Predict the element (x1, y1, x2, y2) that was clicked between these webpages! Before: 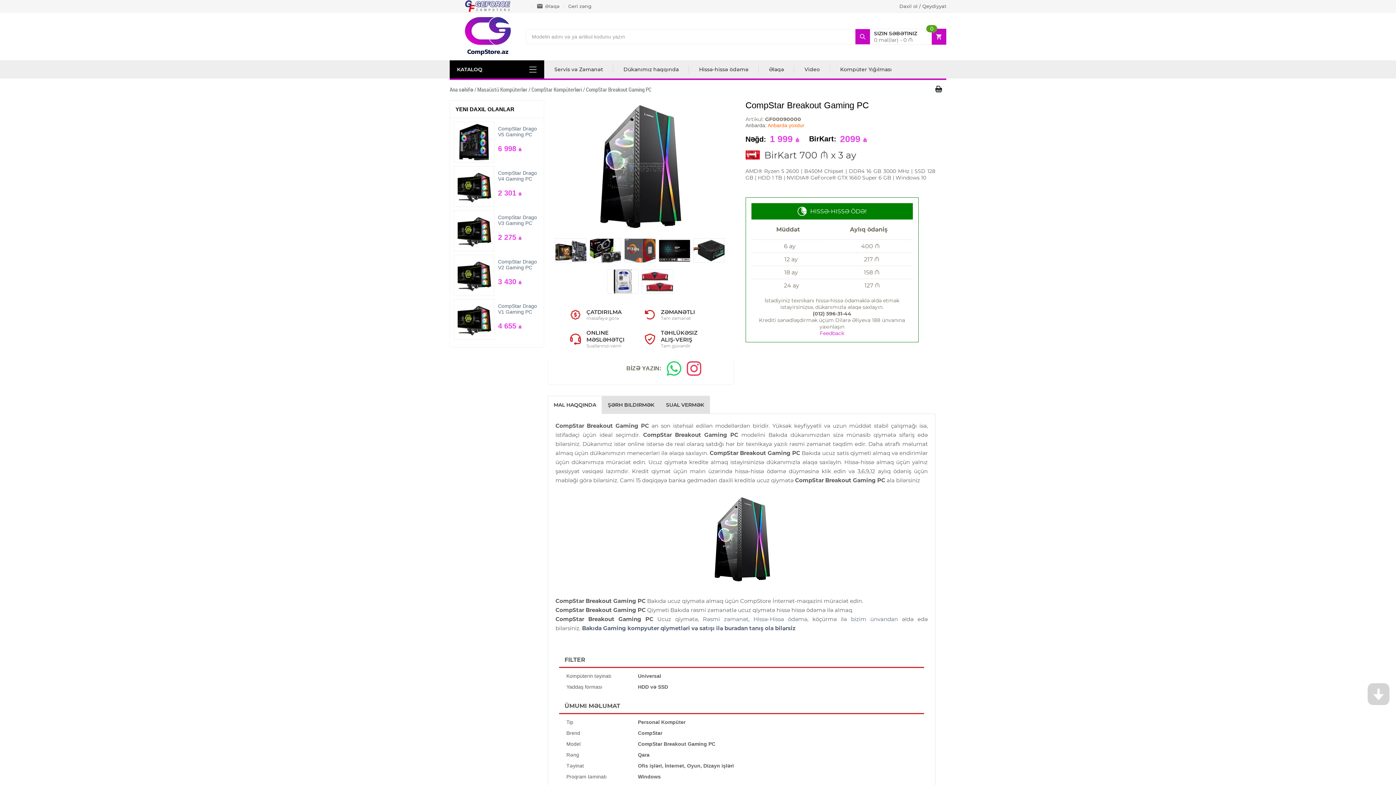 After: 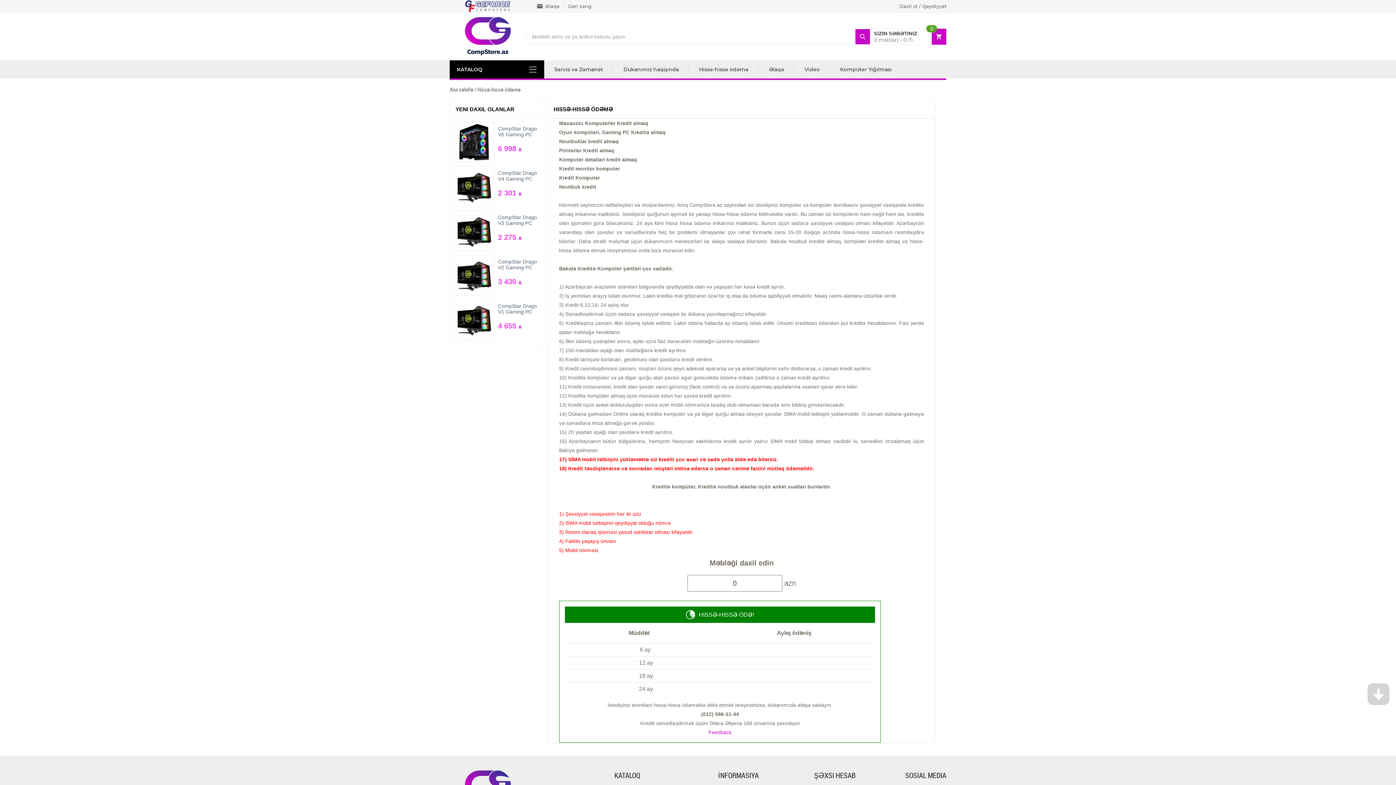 Action: label: Hissə-Hissə ödəmə bbox: (753, 616, 807, 622)